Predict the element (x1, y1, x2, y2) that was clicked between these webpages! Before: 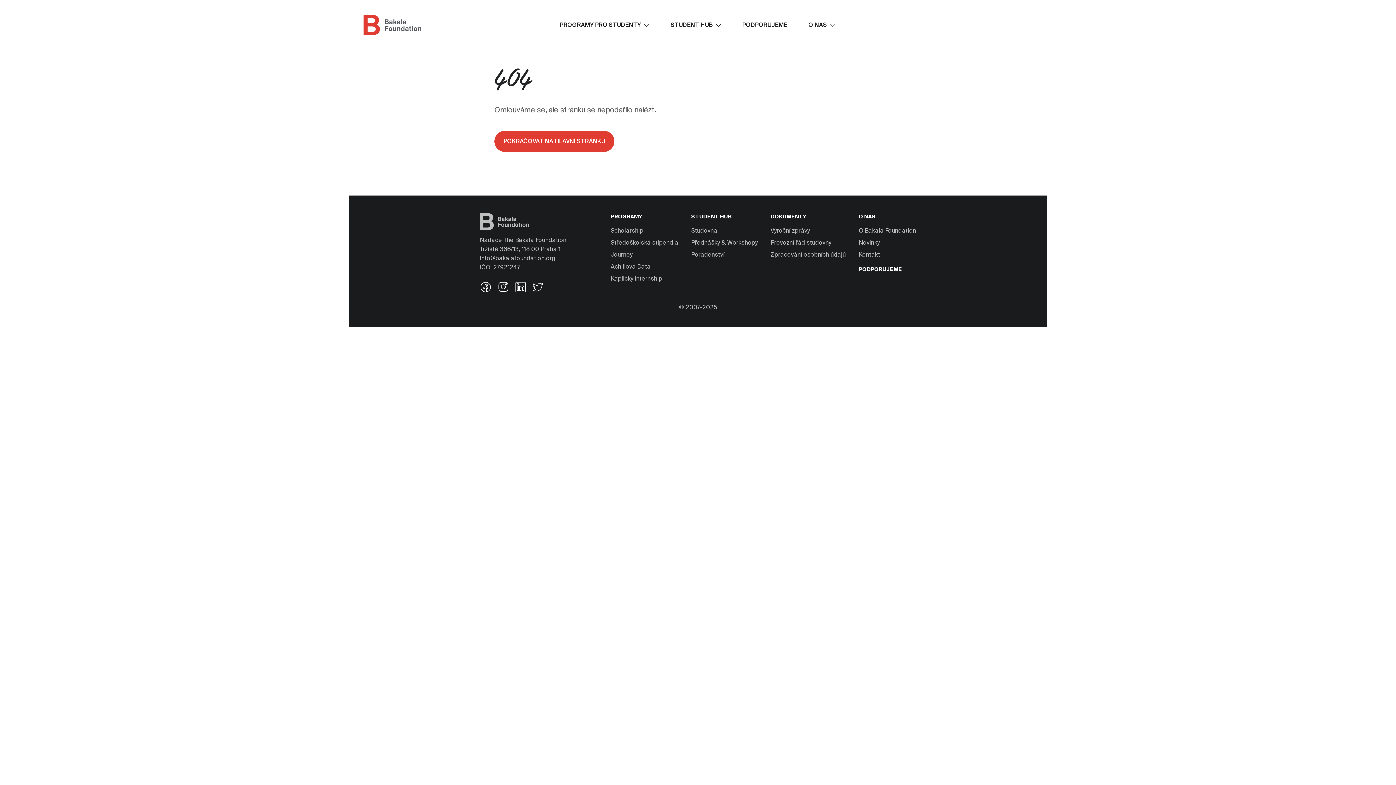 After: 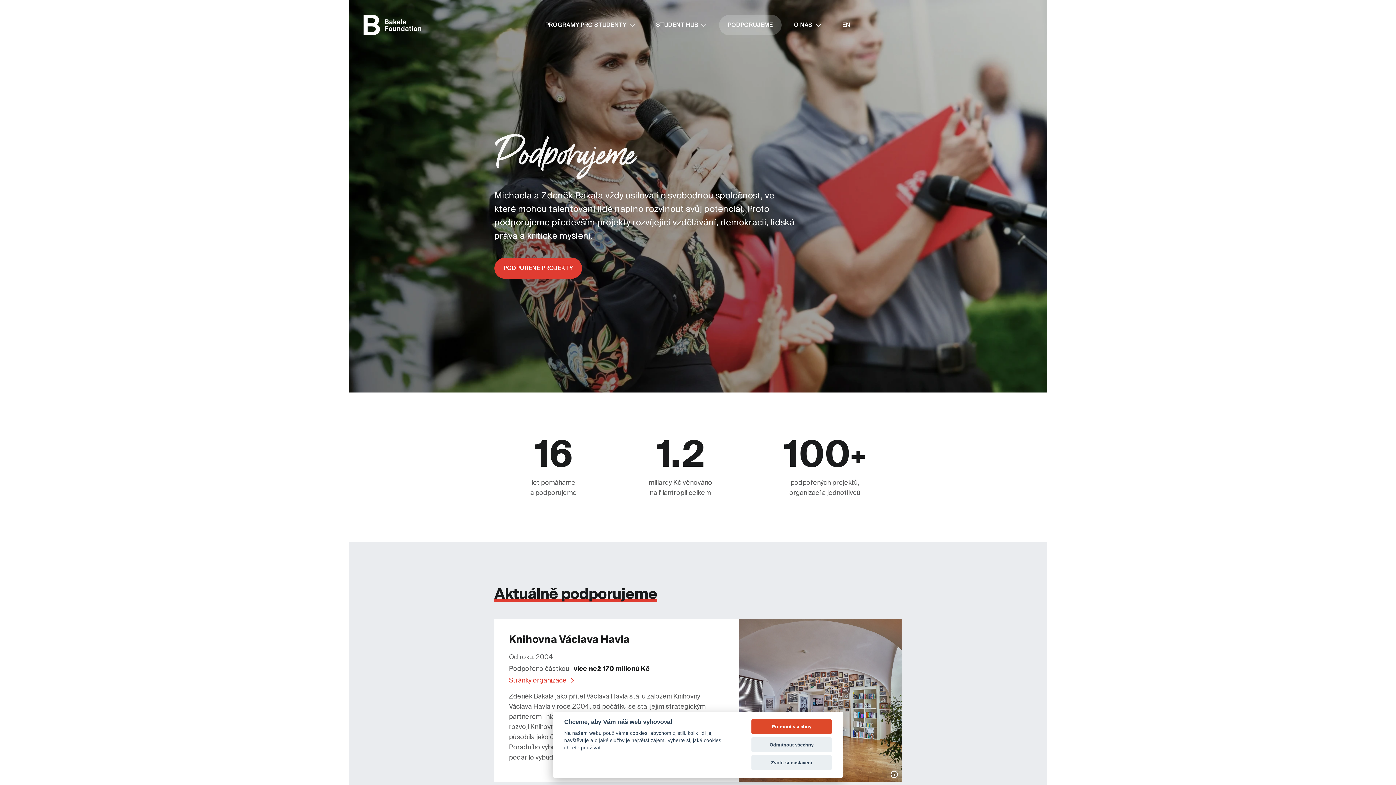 Action: label: PODPORUJEME bbox: (742, 20, 787, 30)